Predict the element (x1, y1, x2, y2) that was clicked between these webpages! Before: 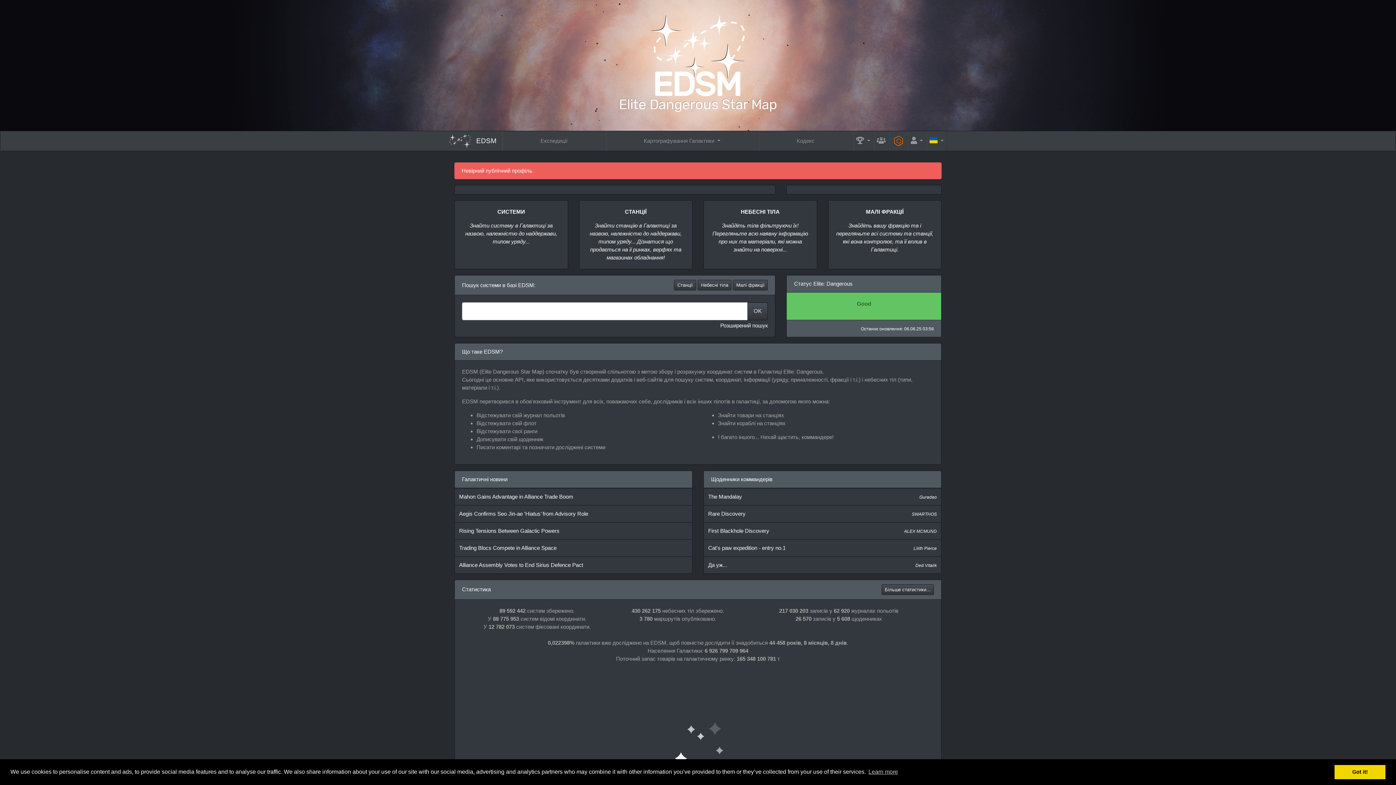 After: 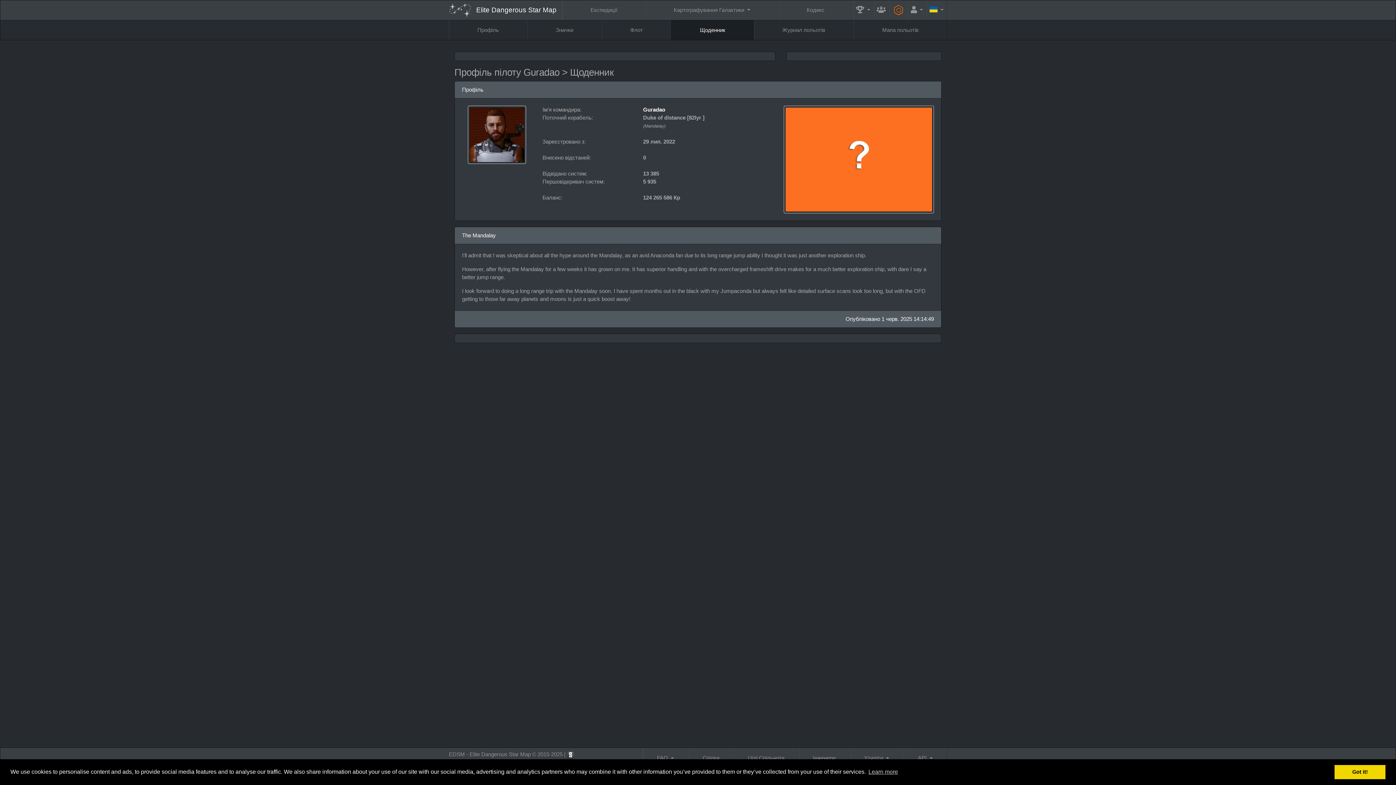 Action: bbox: (708, 493, 742, 499) label: The Mandalay